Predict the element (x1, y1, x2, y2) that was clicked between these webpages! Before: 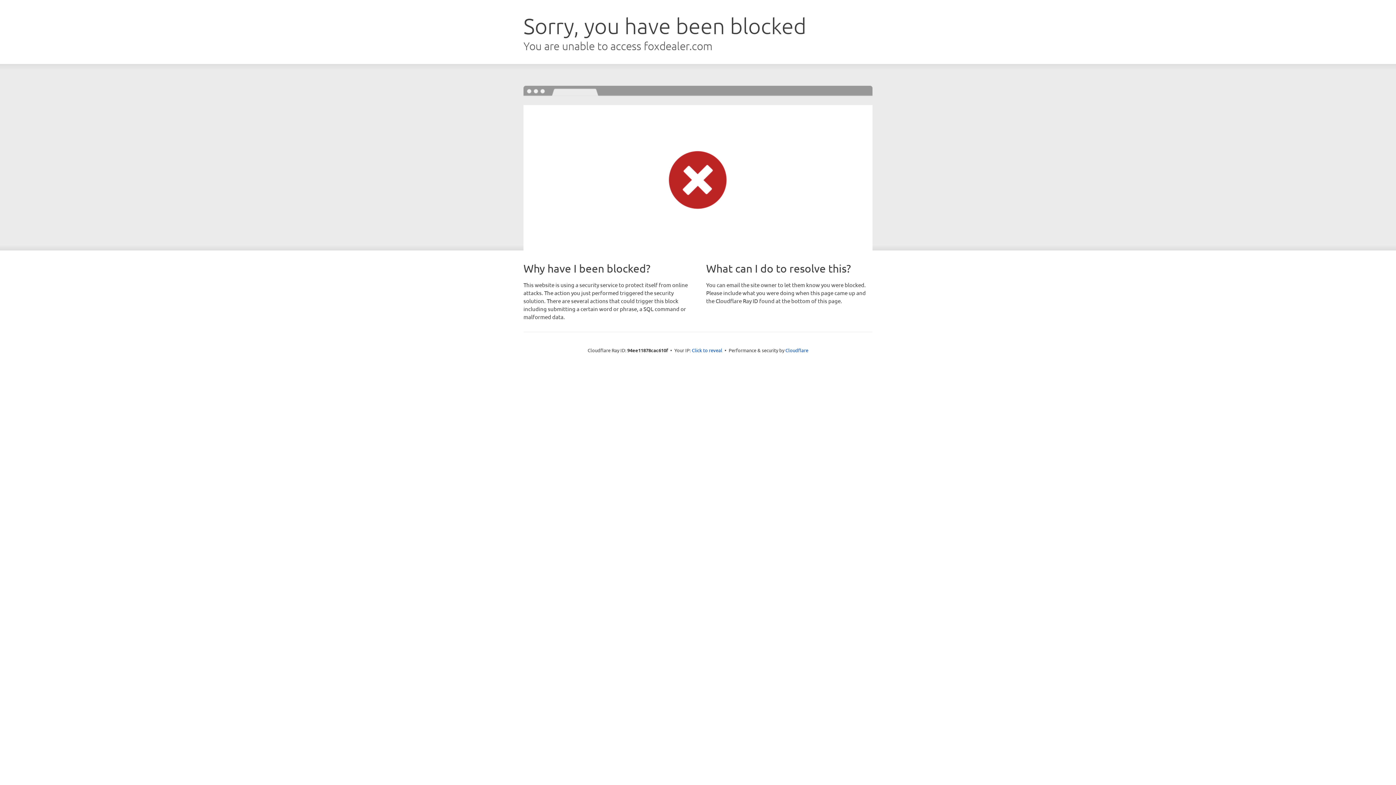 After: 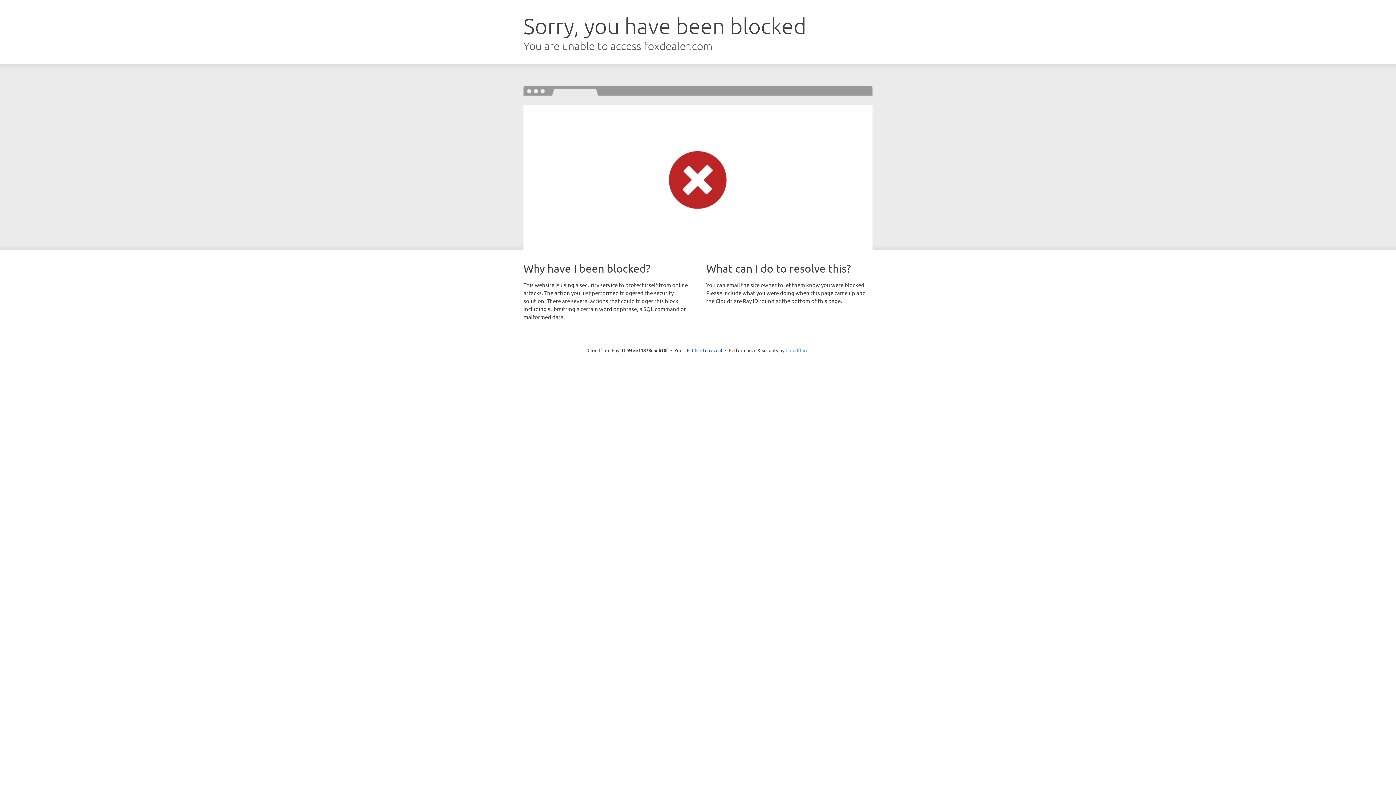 Action: label: Cloudflare bbox: (785, 347, 808, 353)